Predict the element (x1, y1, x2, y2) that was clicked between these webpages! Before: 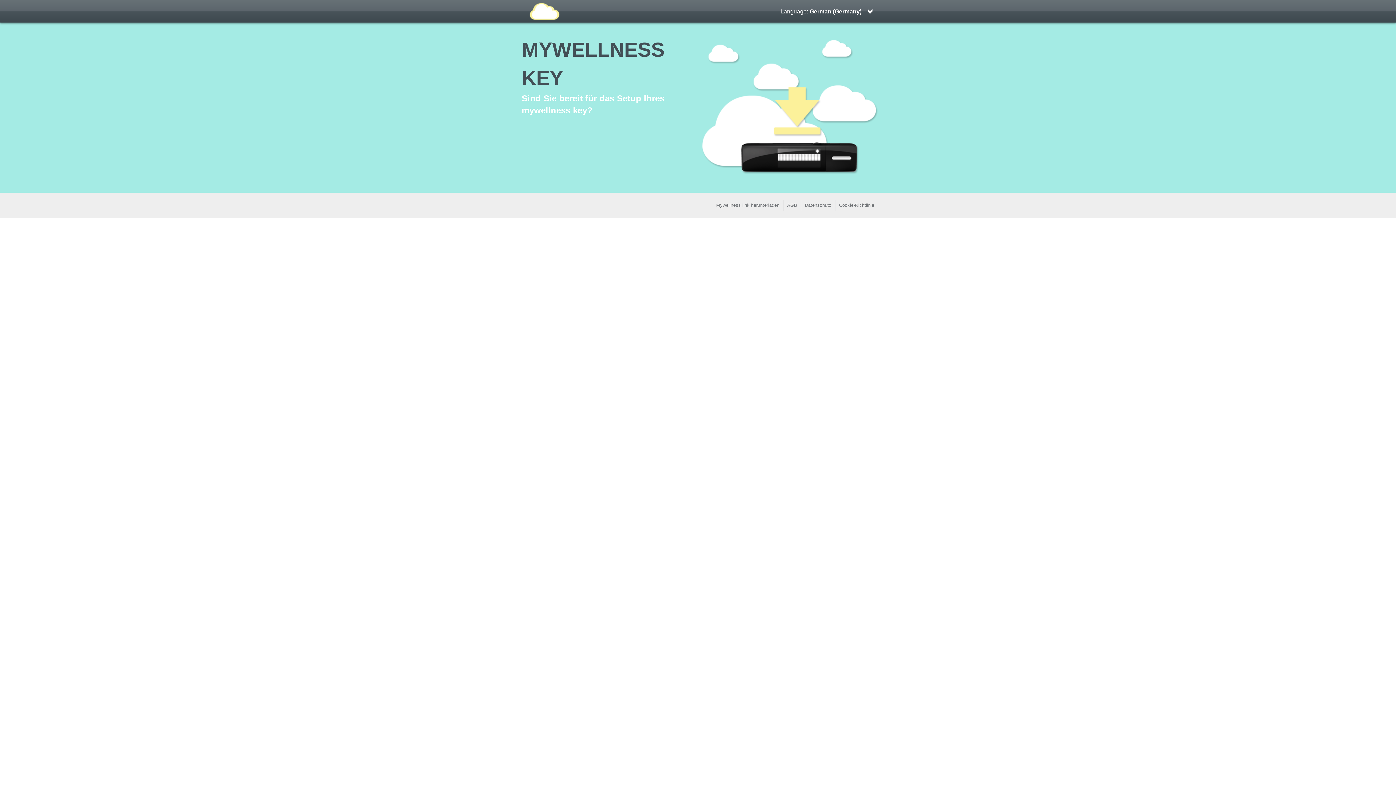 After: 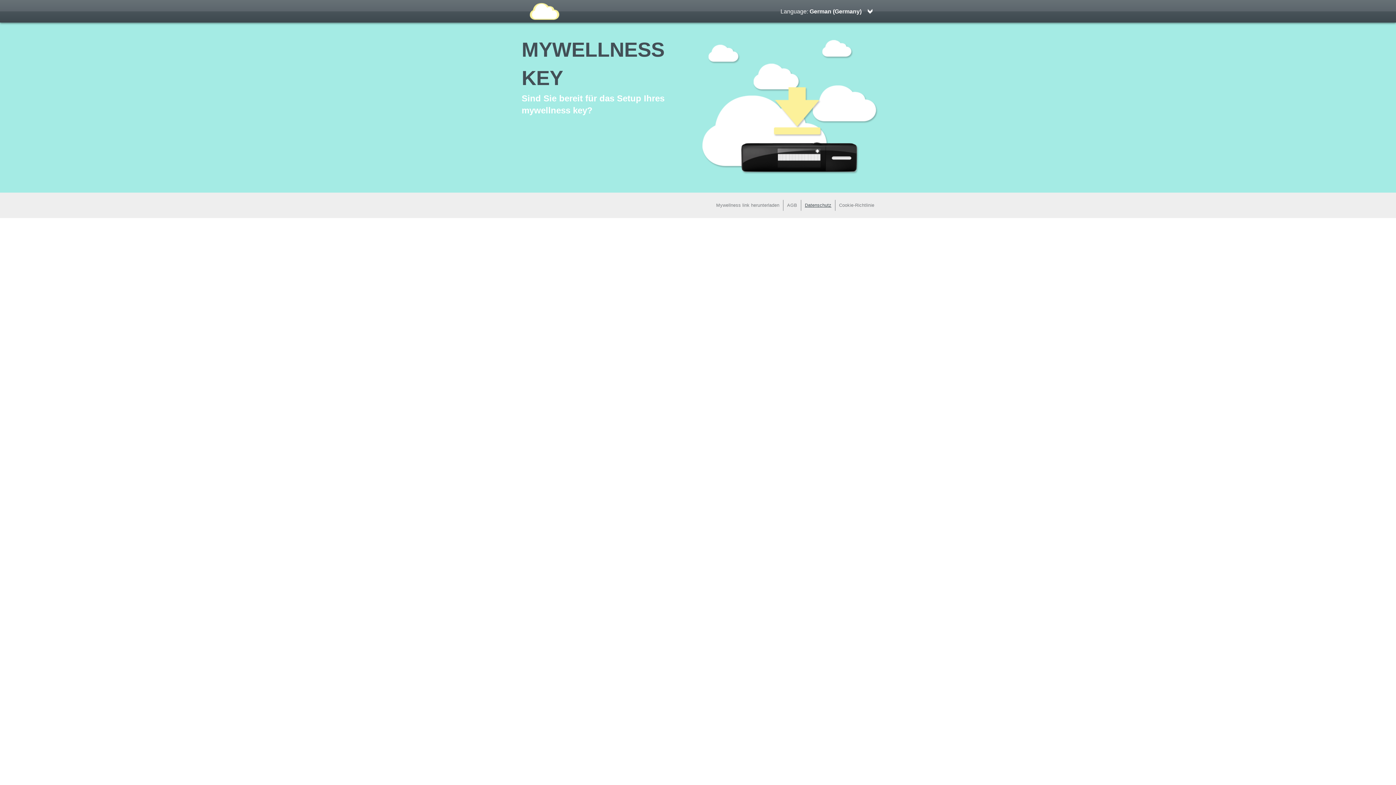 Action: bbox: (805, 202, 831, 208) label: Datenschutz